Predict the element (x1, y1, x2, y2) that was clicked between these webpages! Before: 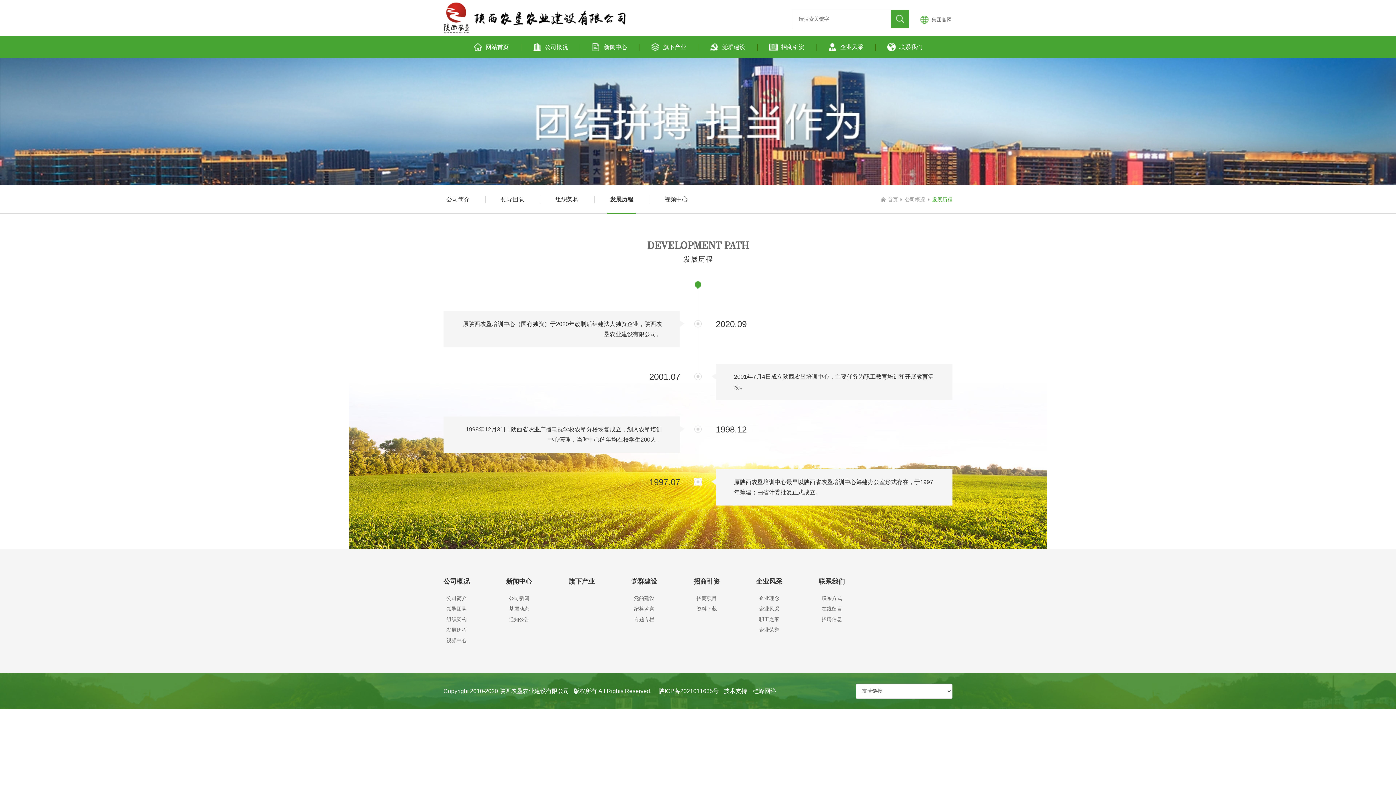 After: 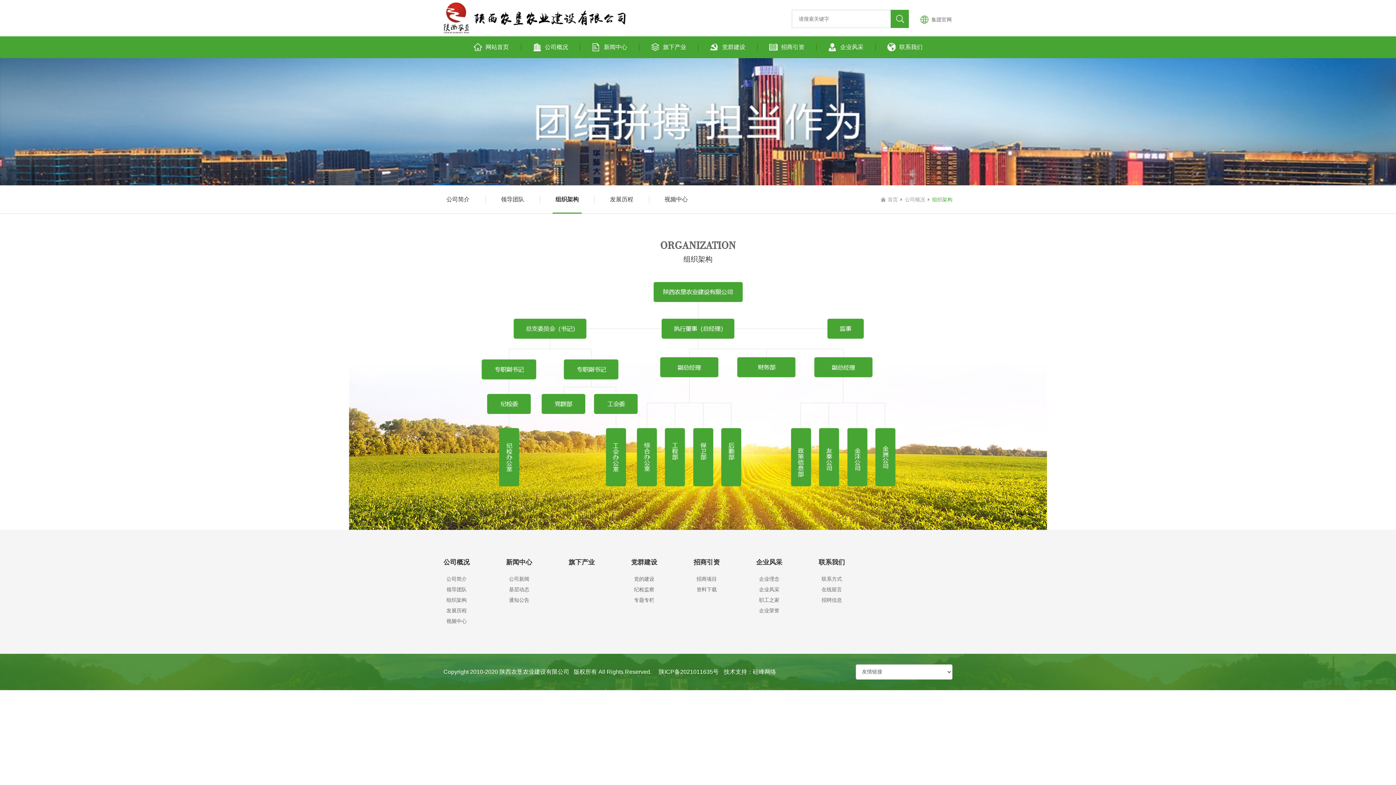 Action: bbox: (552, 185, 581, 213) label: 组织架构